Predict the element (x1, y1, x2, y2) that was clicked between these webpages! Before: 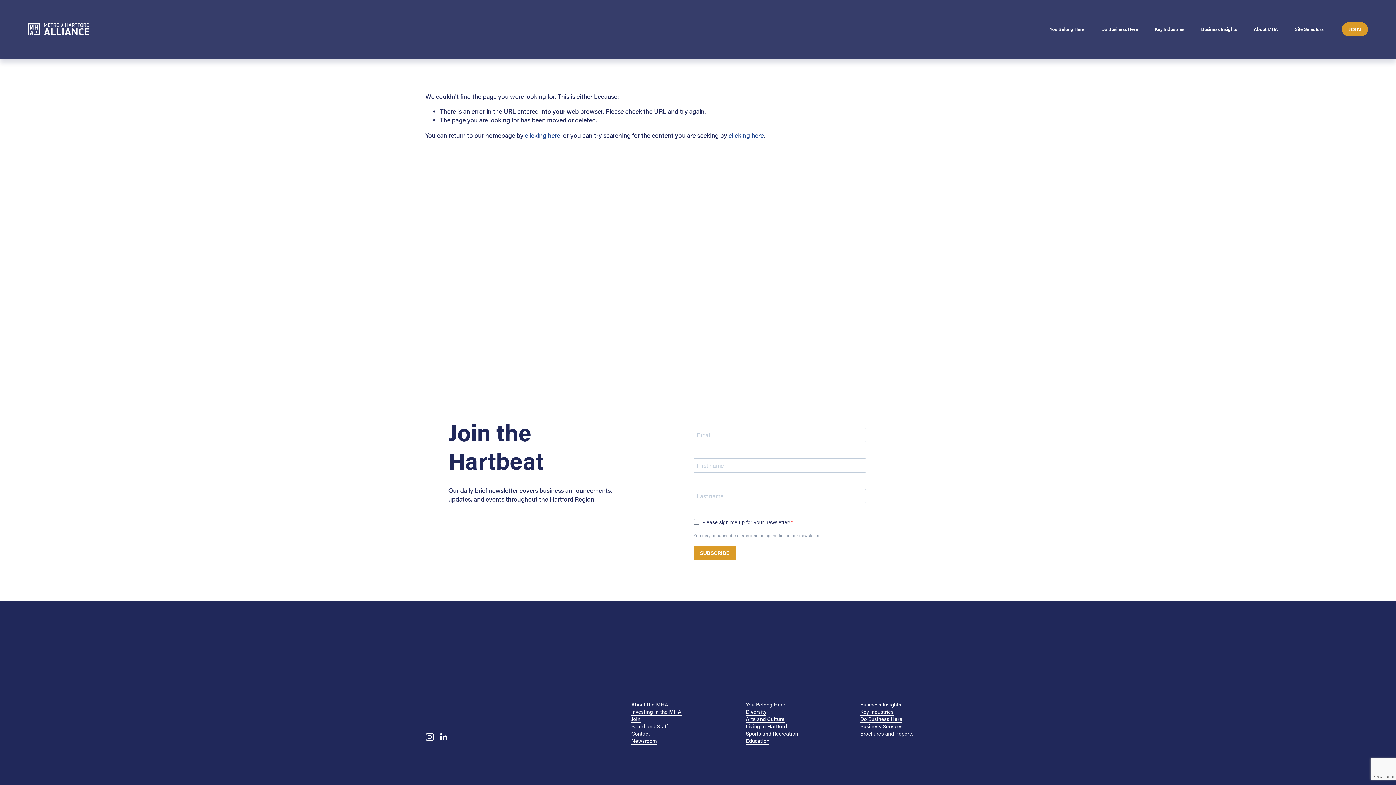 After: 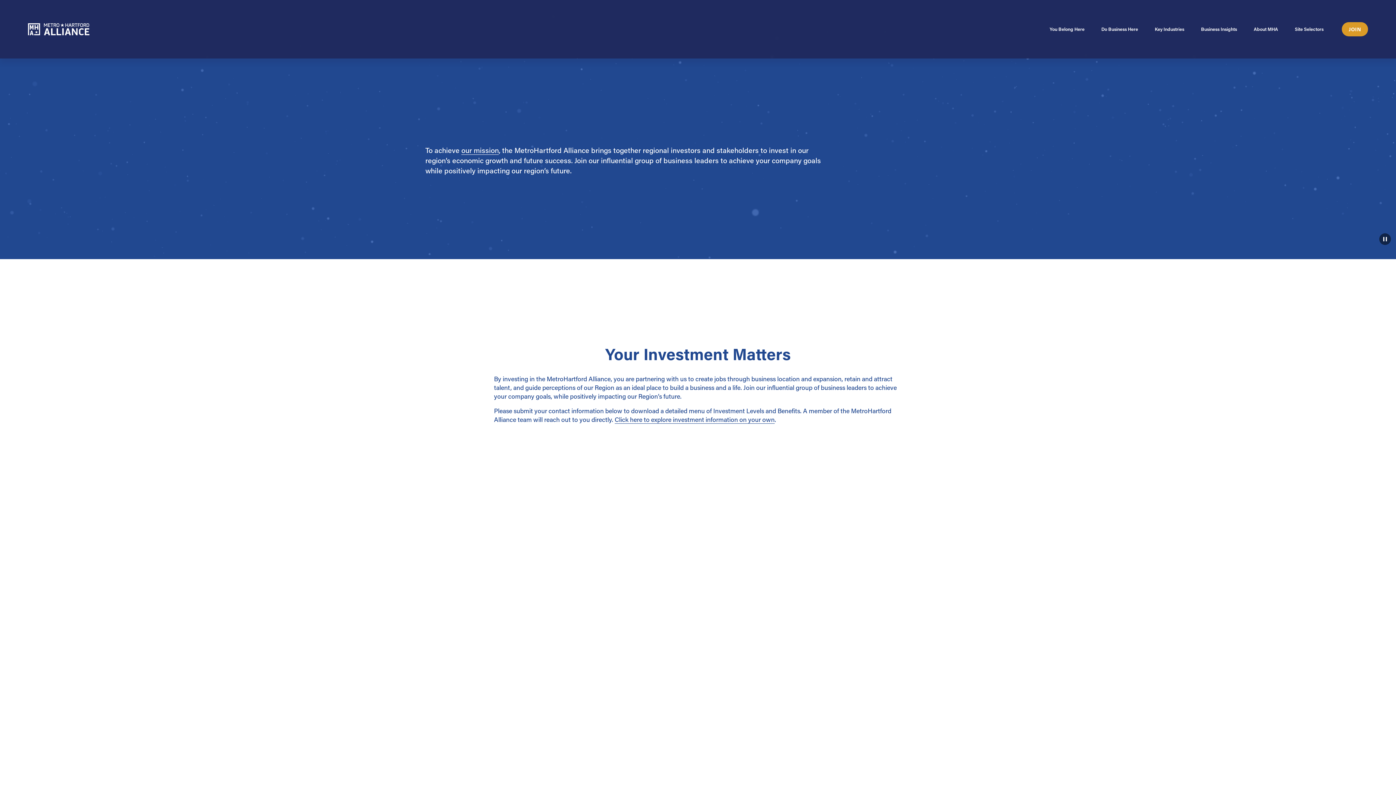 Action: label: Join bbox: (631, 716, 640, 723)